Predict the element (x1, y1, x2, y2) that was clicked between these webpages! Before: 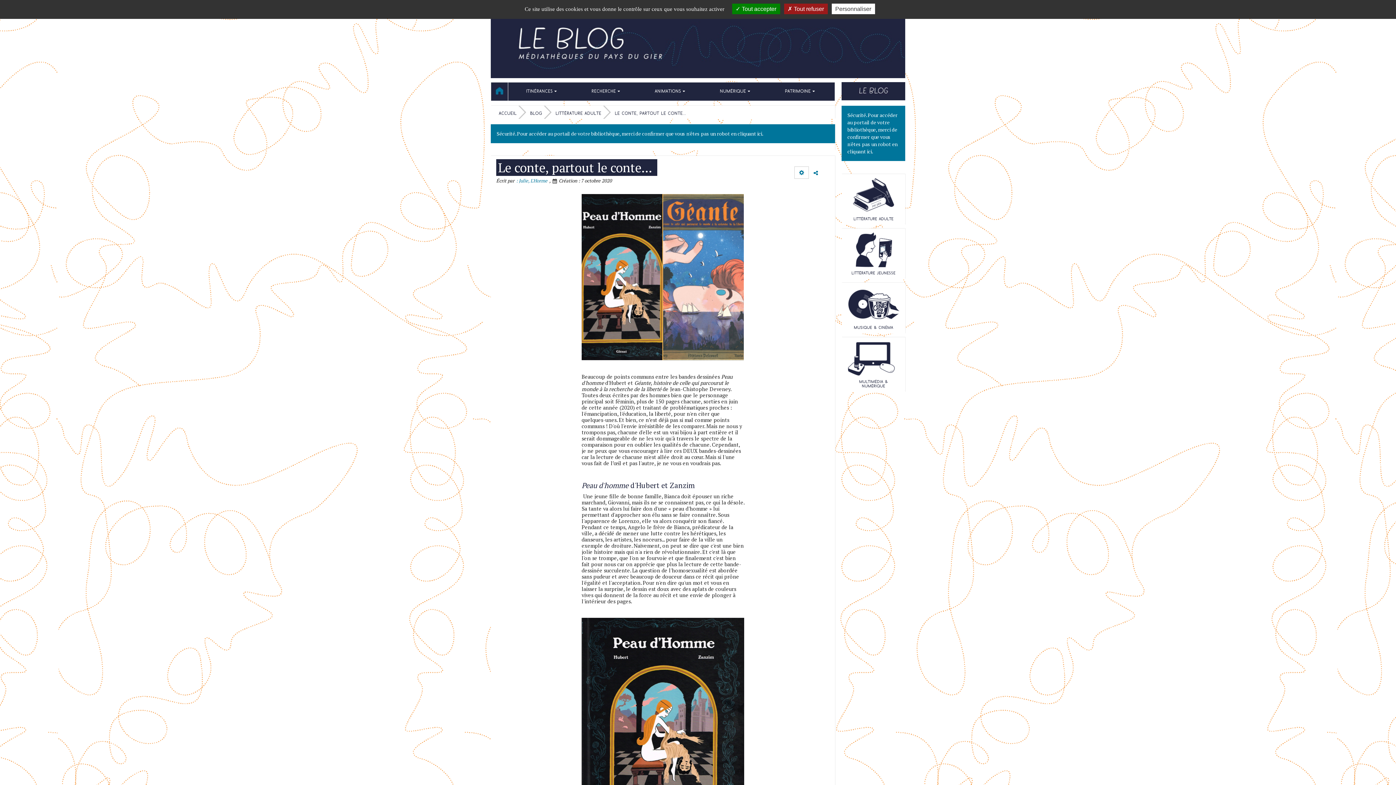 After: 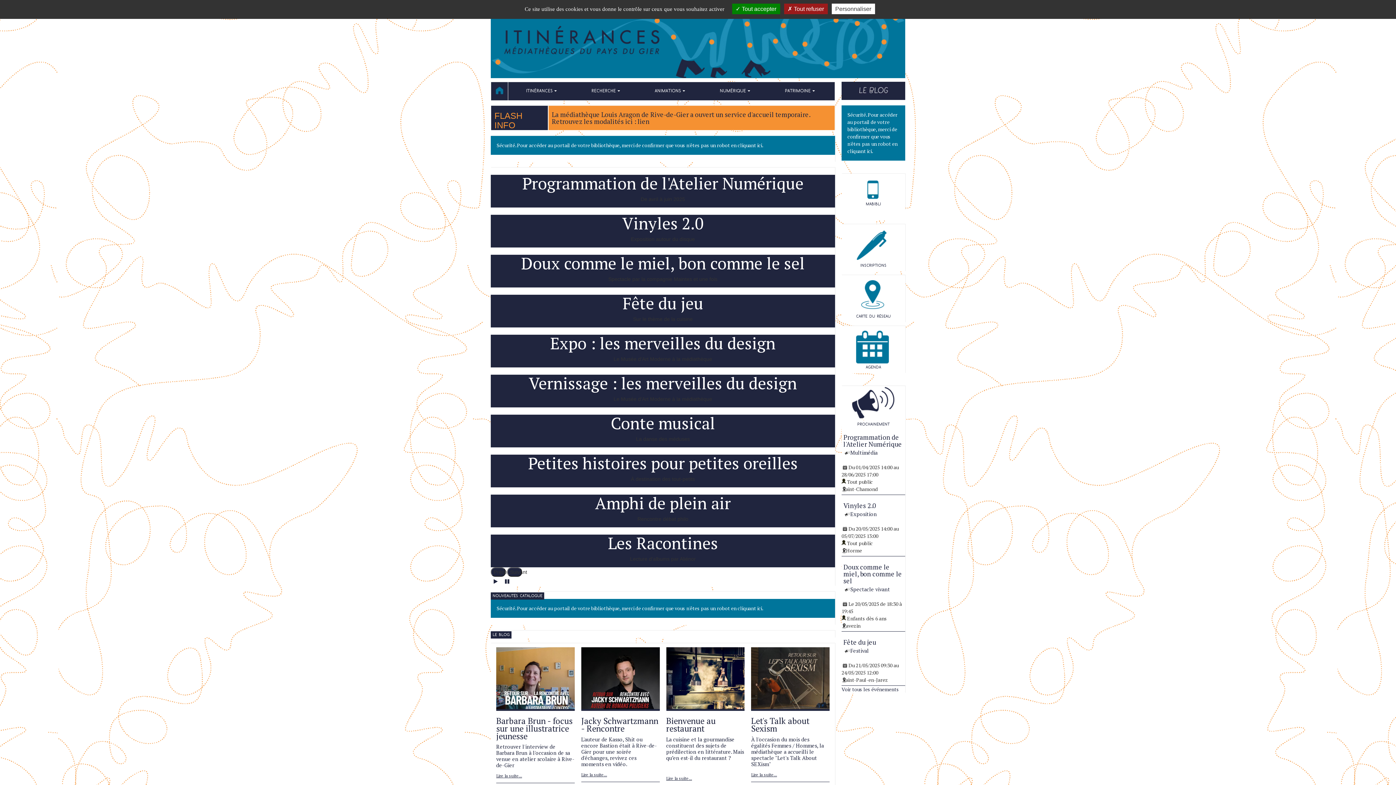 Action: label: ACCUEIL bbox: (496, 111, 516, 115)